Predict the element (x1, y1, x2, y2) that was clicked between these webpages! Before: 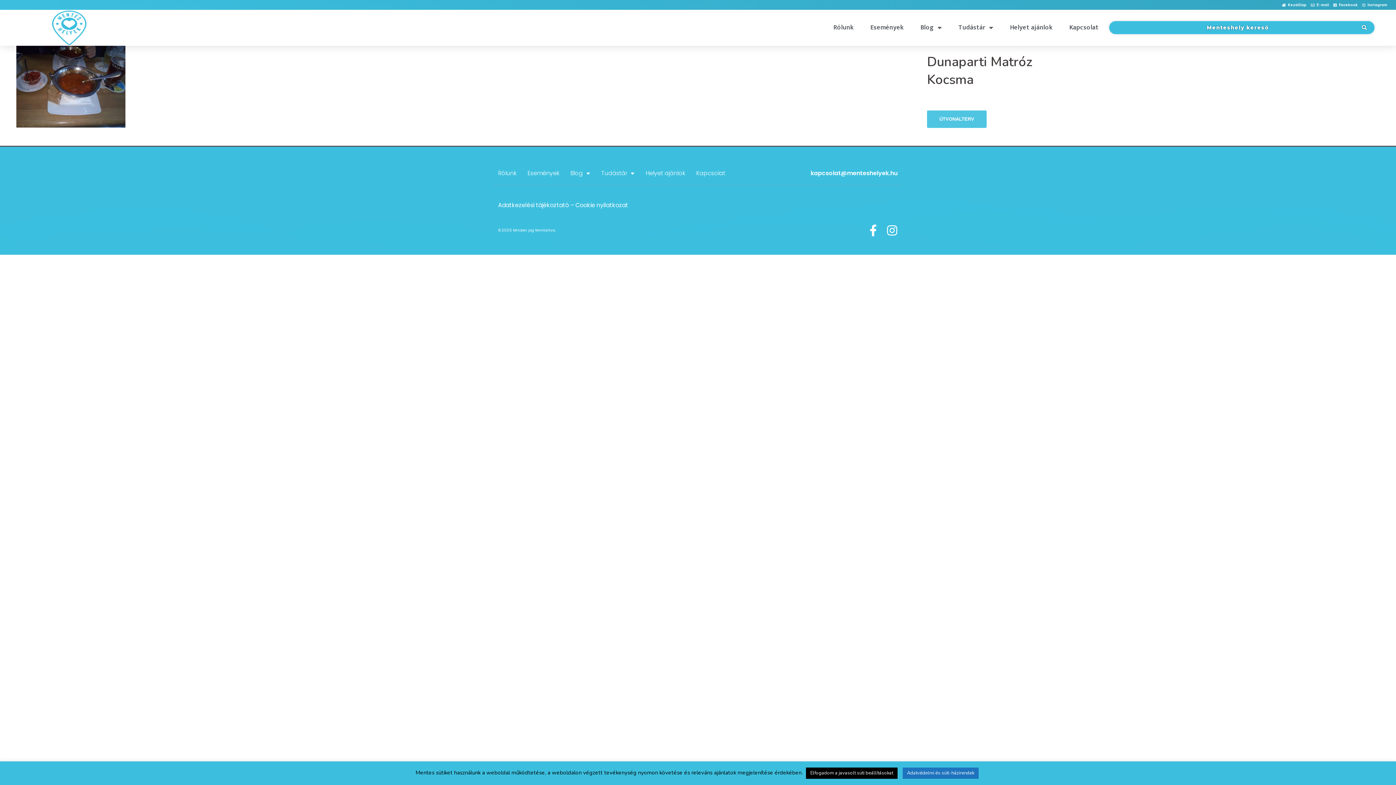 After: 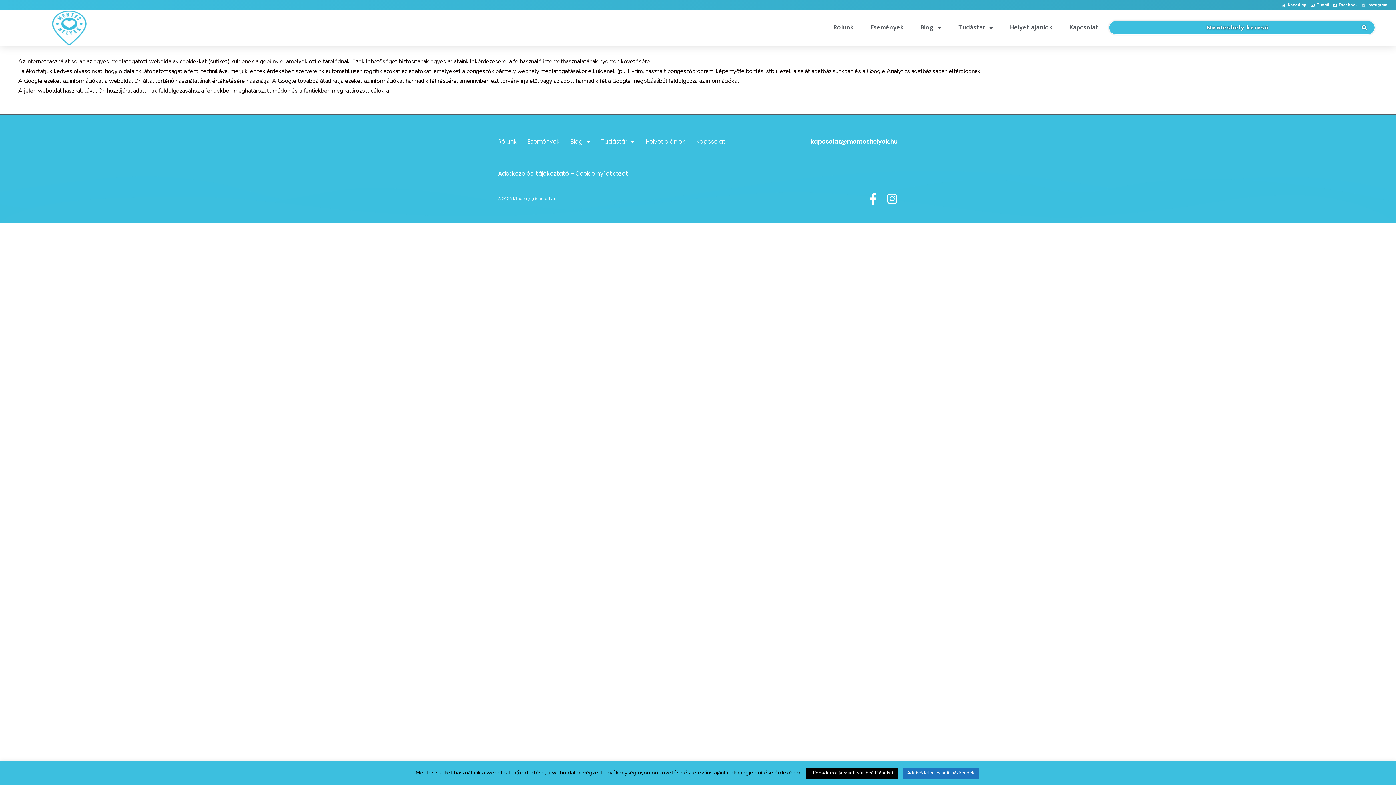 Action: bbox: (575, 201, 628, 209) label: Cookie nyilatkozat